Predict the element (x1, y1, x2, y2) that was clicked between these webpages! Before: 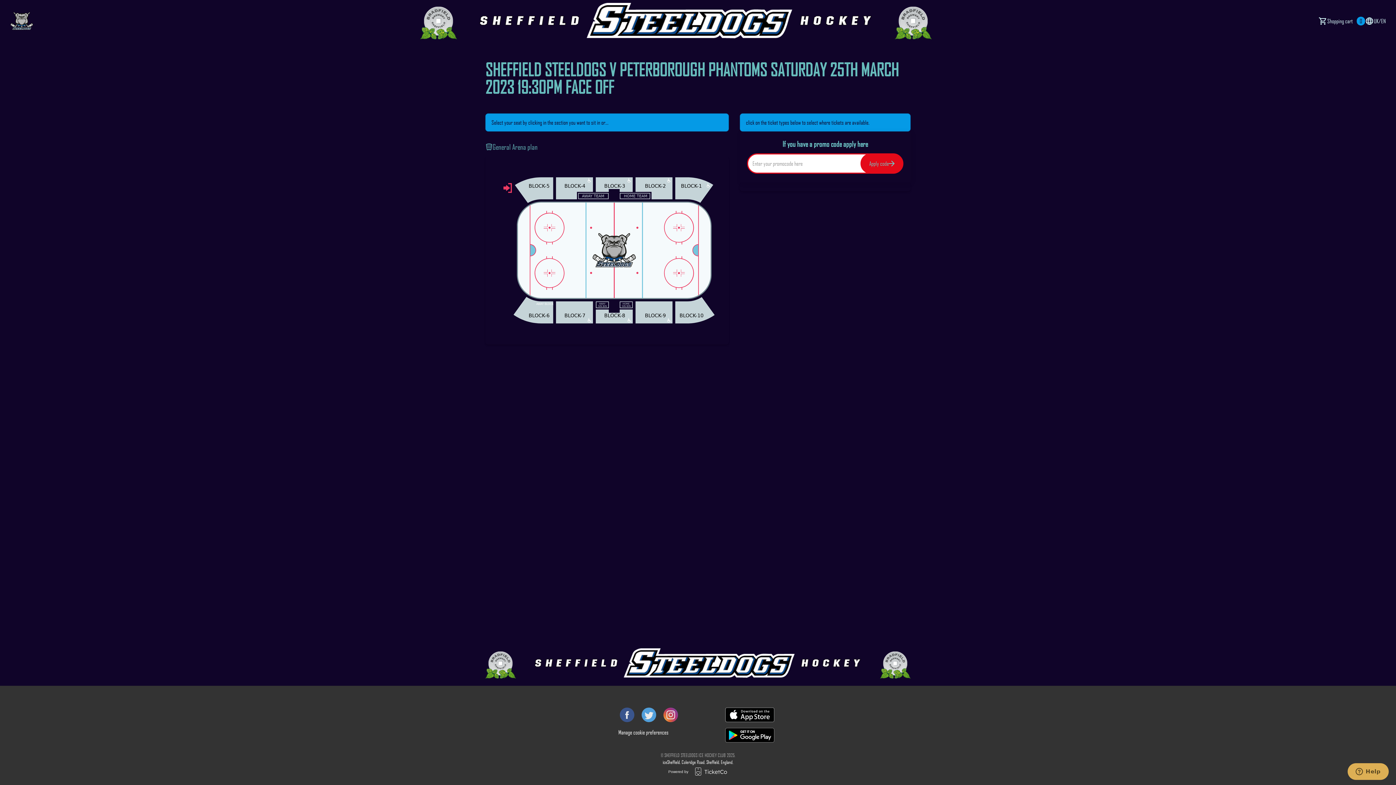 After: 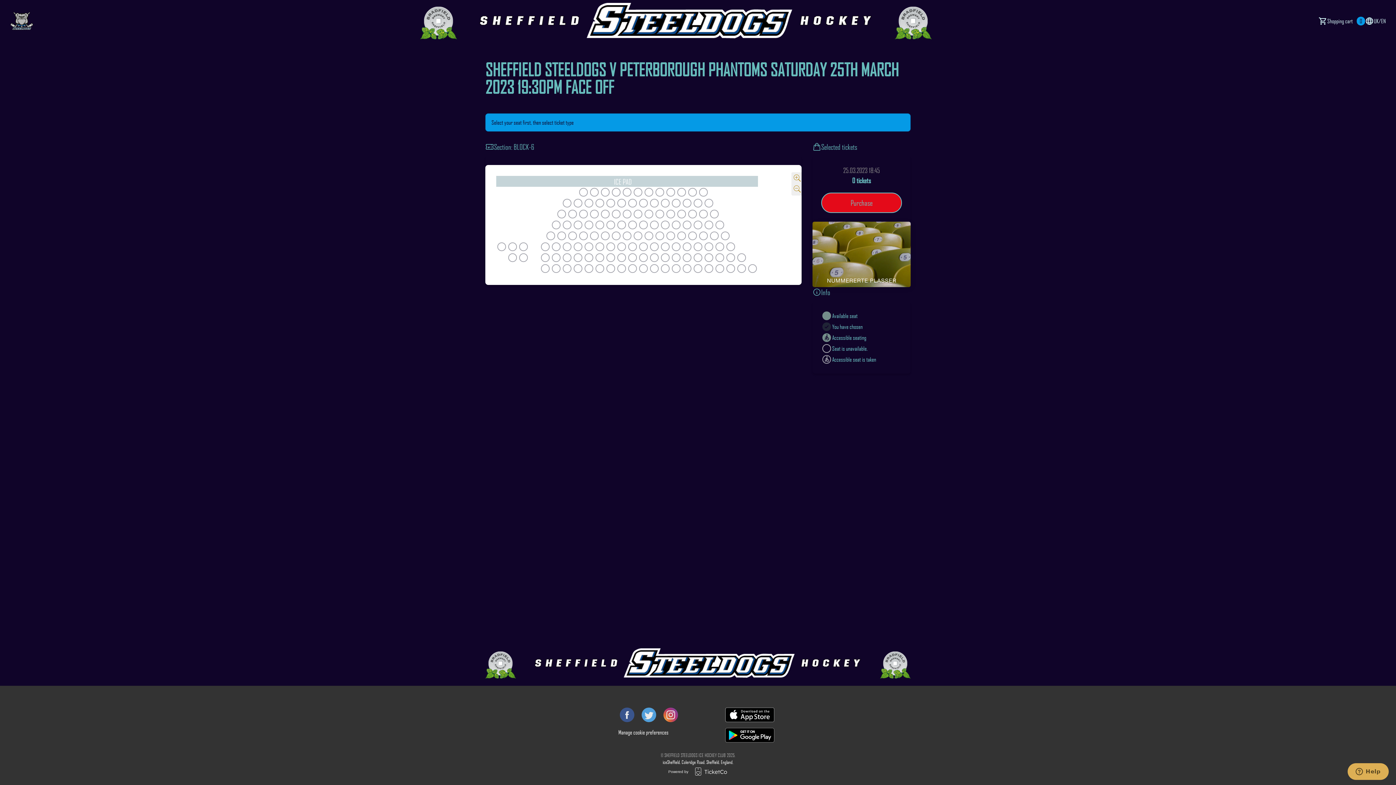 Action: bbox: (536, 302, 553, 305)